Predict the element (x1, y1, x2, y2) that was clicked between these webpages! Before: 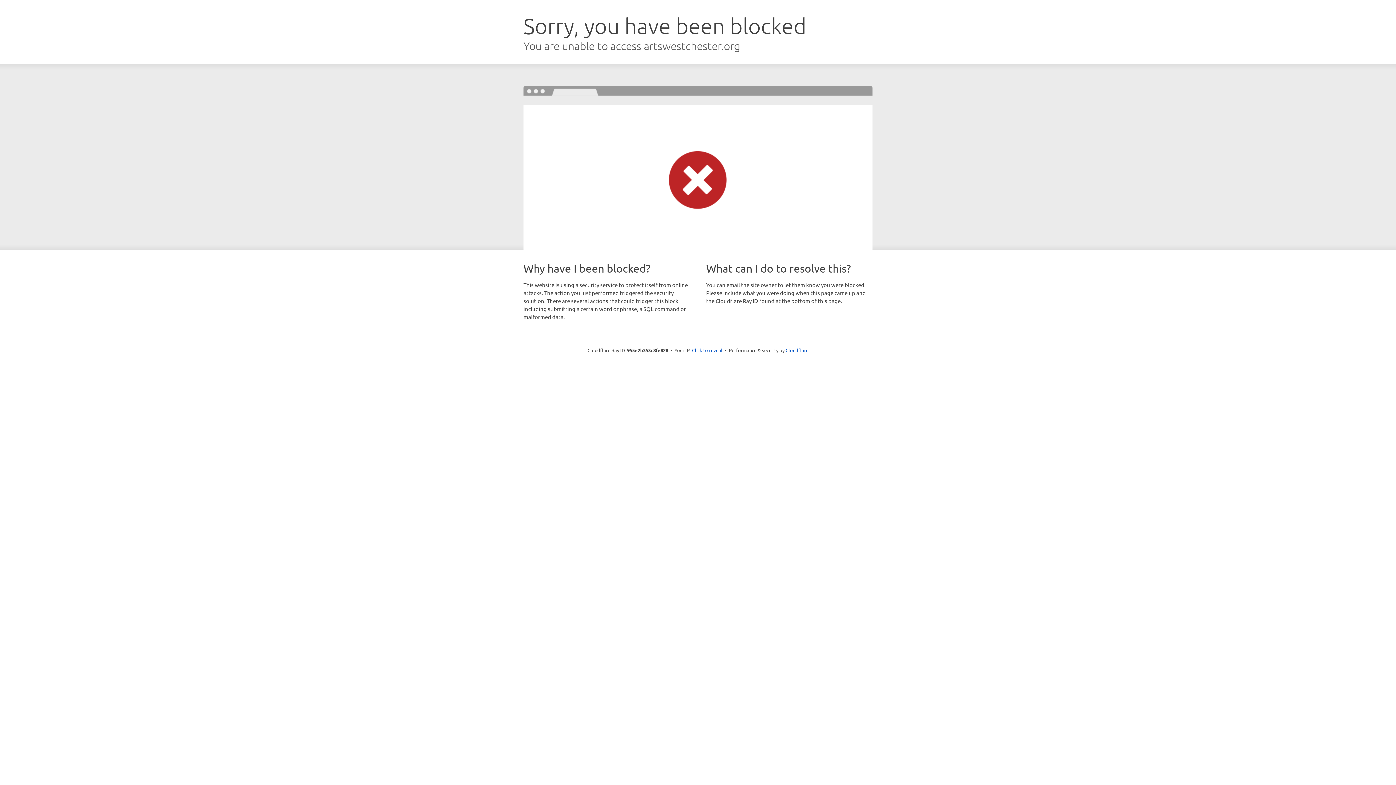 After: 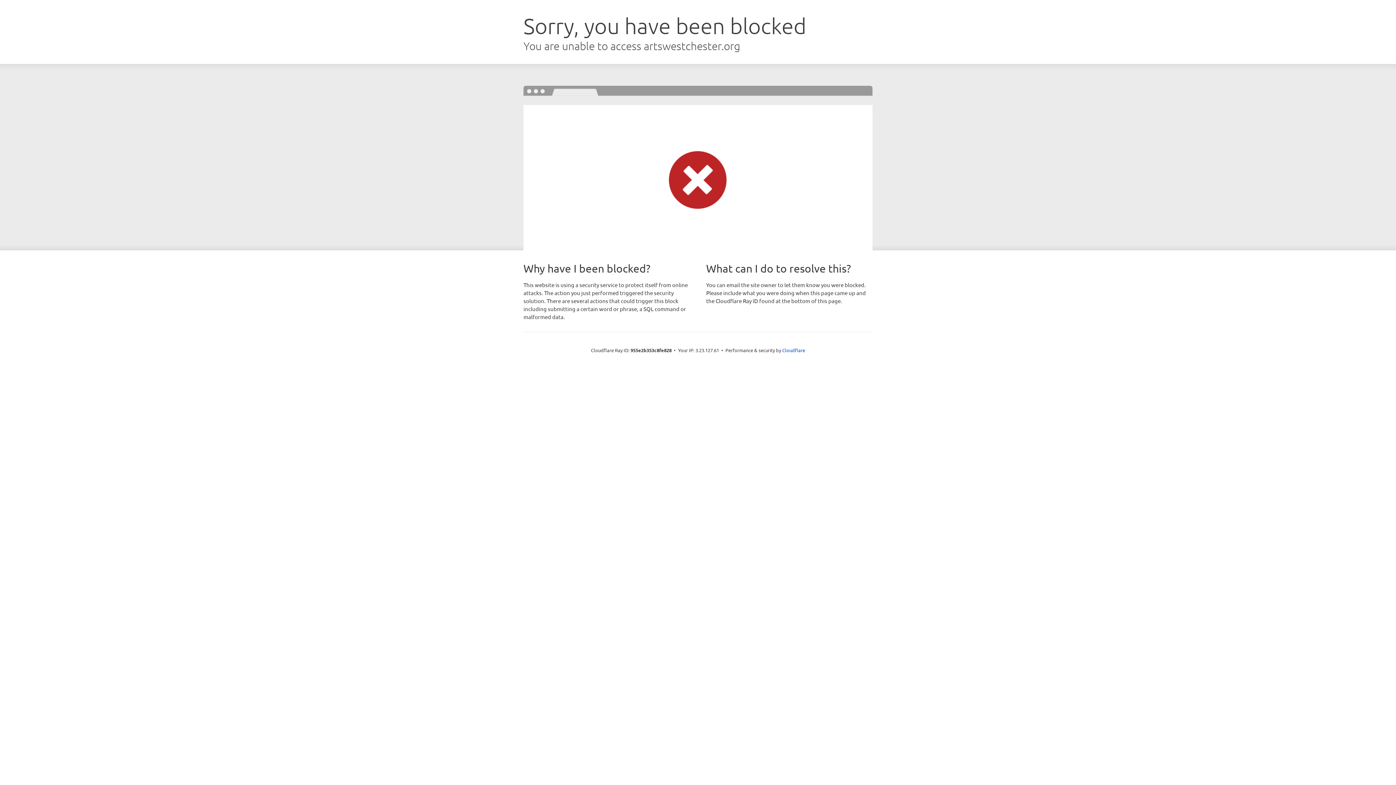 Action: label: Click to reveal bbox: (692, 346, 722, 353)